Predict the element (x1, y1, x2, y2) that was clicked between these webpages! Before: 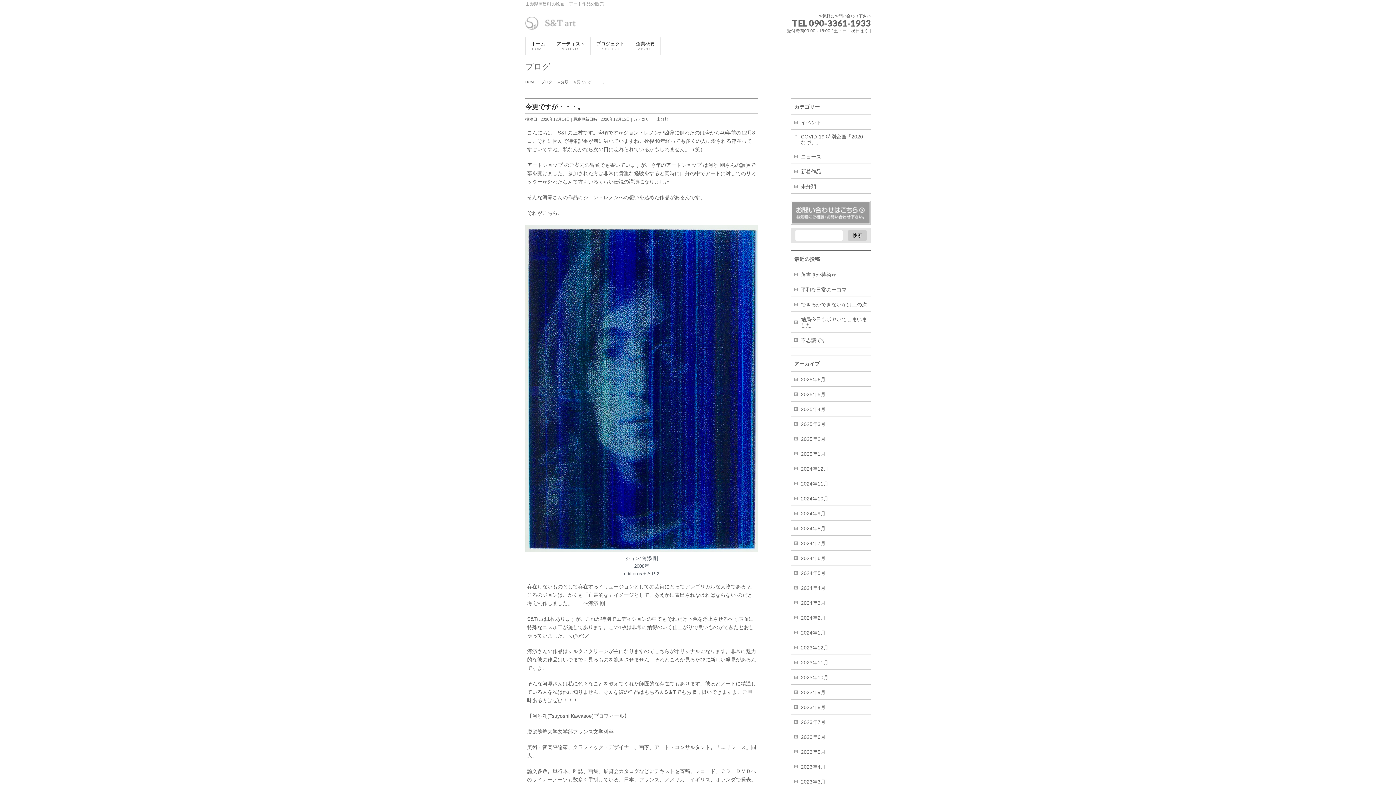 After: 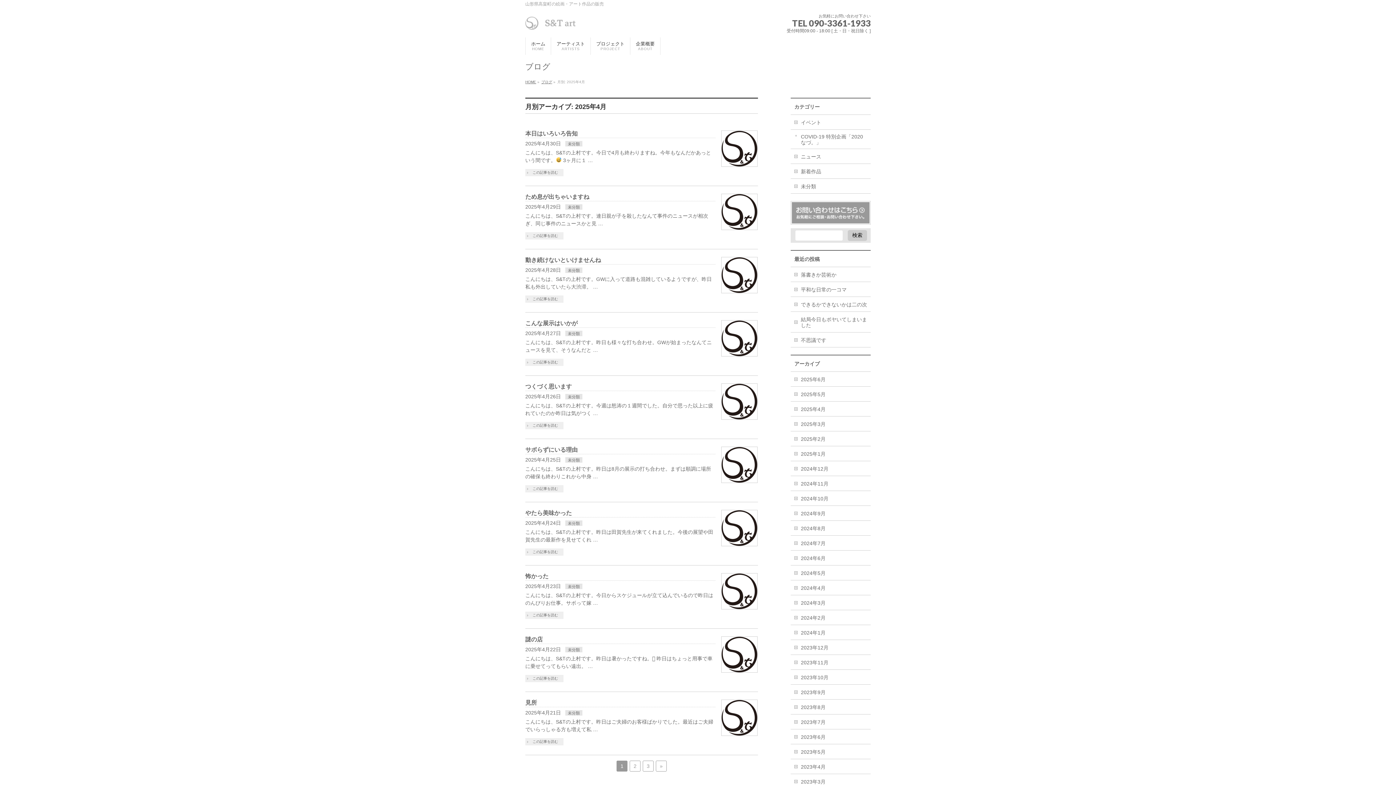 Action: bbox: (790, 401, 870, 416) label: 2025年4月